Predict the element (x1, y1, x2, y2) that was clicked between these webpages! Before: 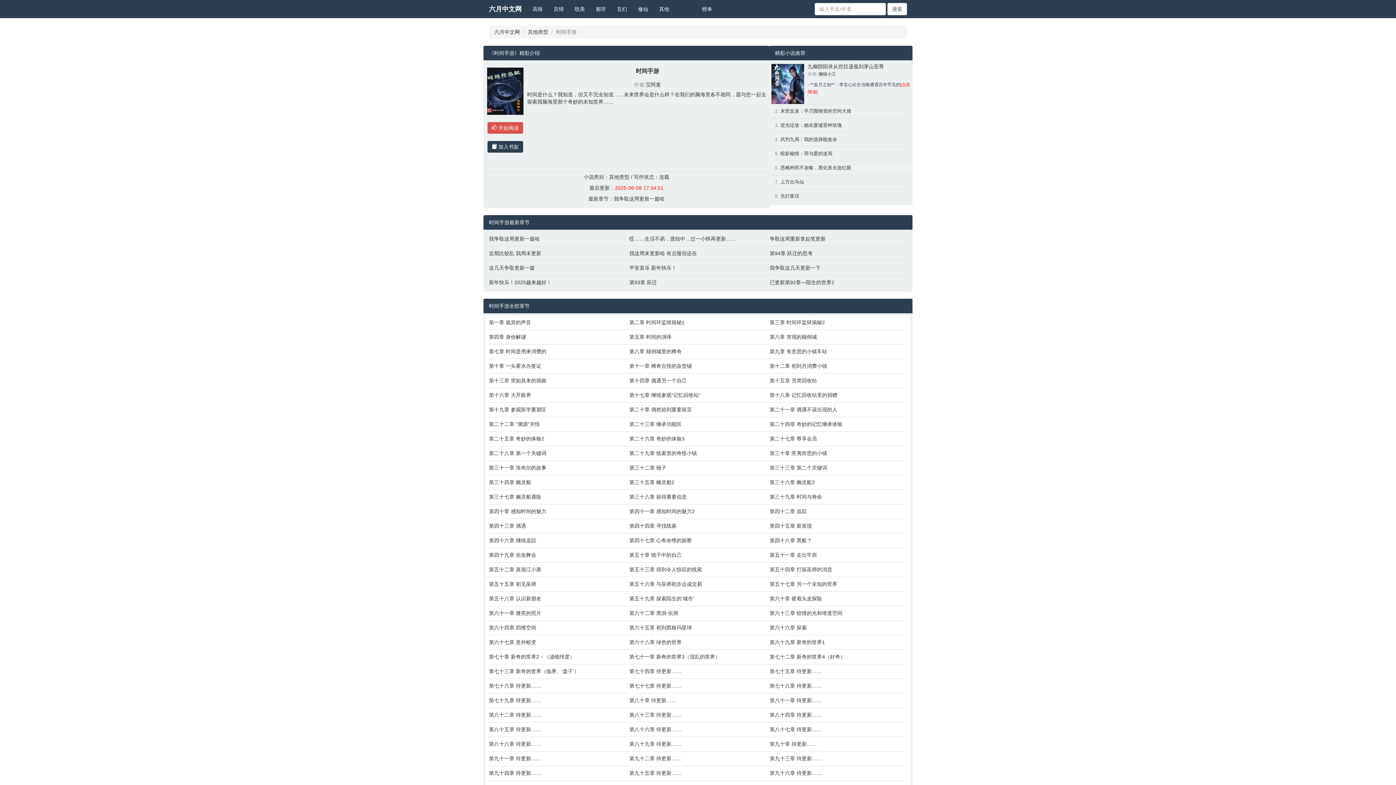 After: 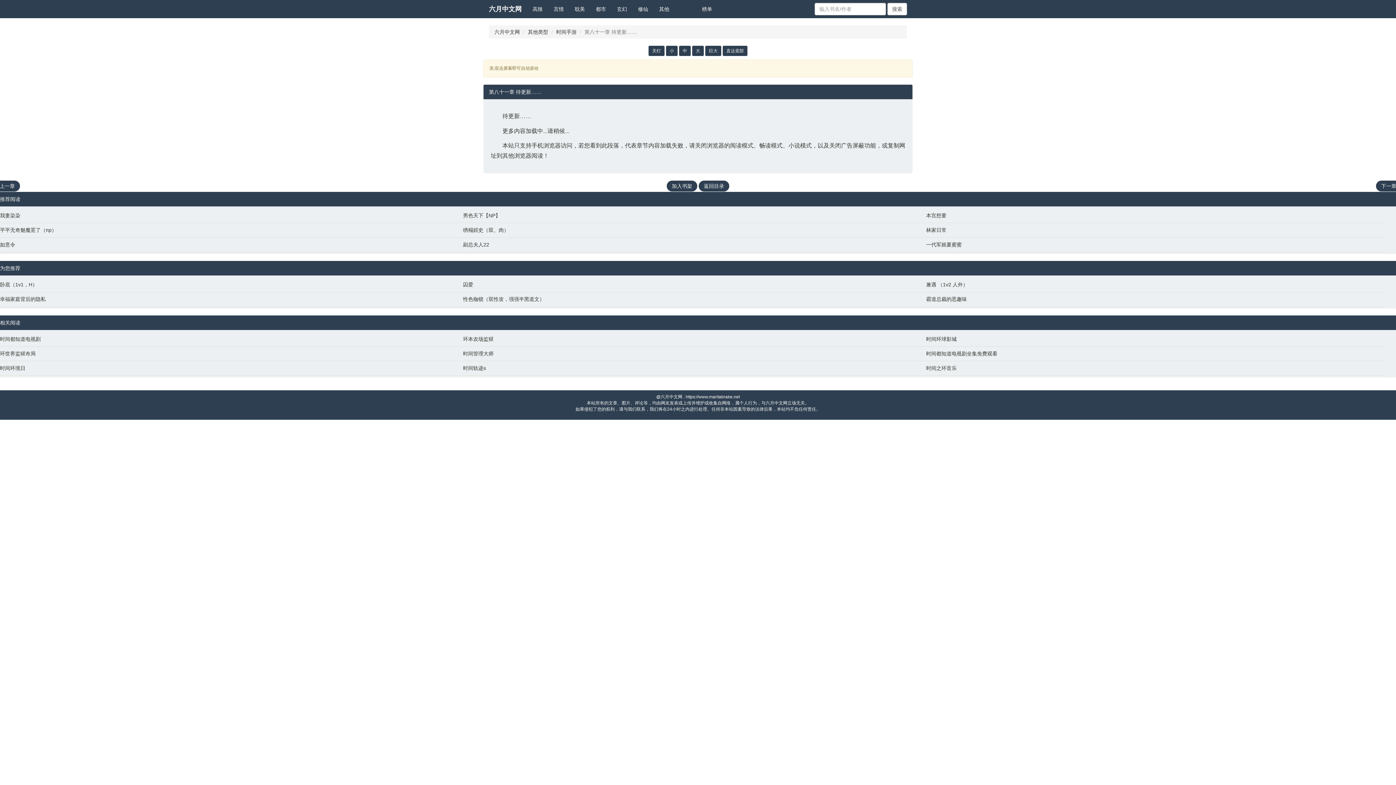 Action: bbox: (769, 697, 903, 704) label: 第八十一章 待更新……